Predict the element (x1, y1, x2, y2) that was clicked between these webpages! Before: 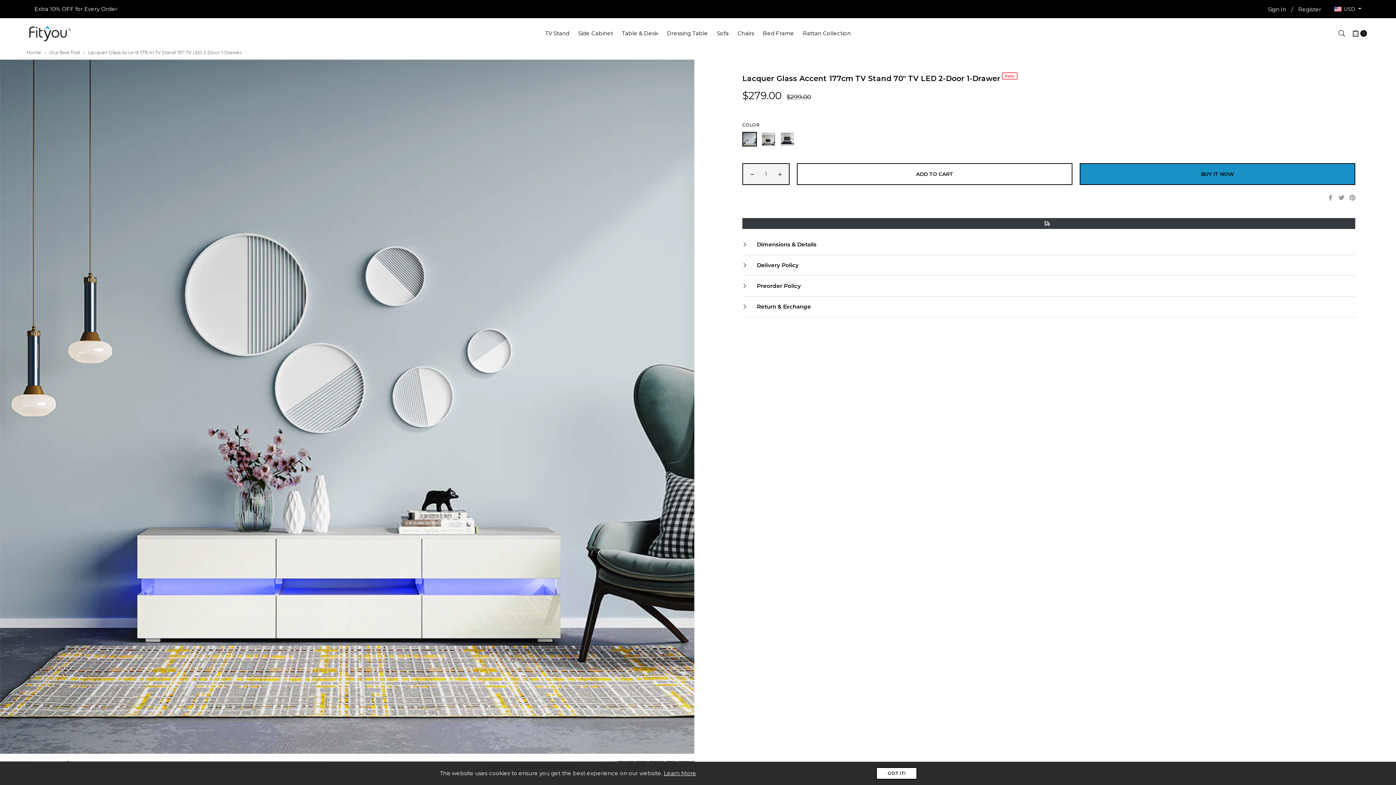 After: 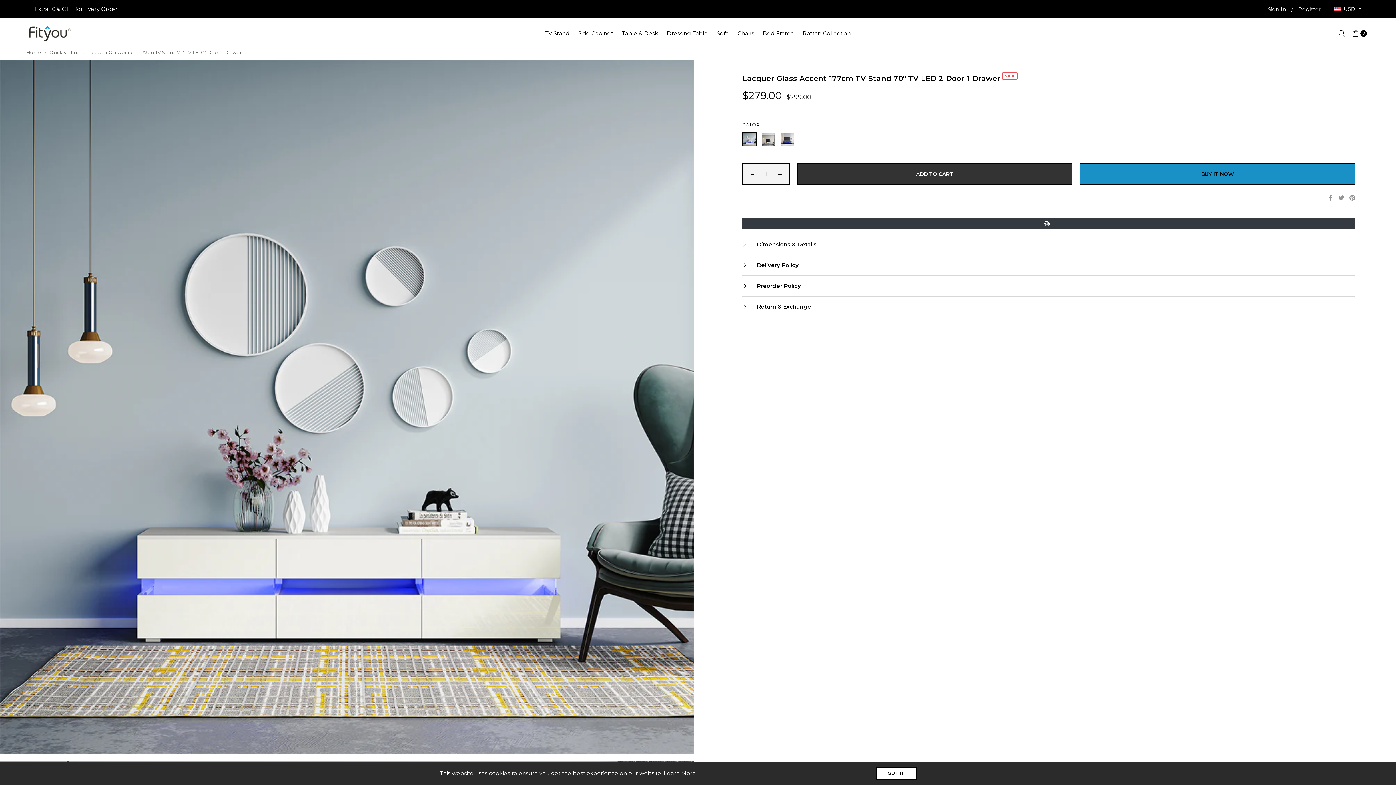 Action: bbox: (797, 163, 1072, 185) label: ADD TO CART